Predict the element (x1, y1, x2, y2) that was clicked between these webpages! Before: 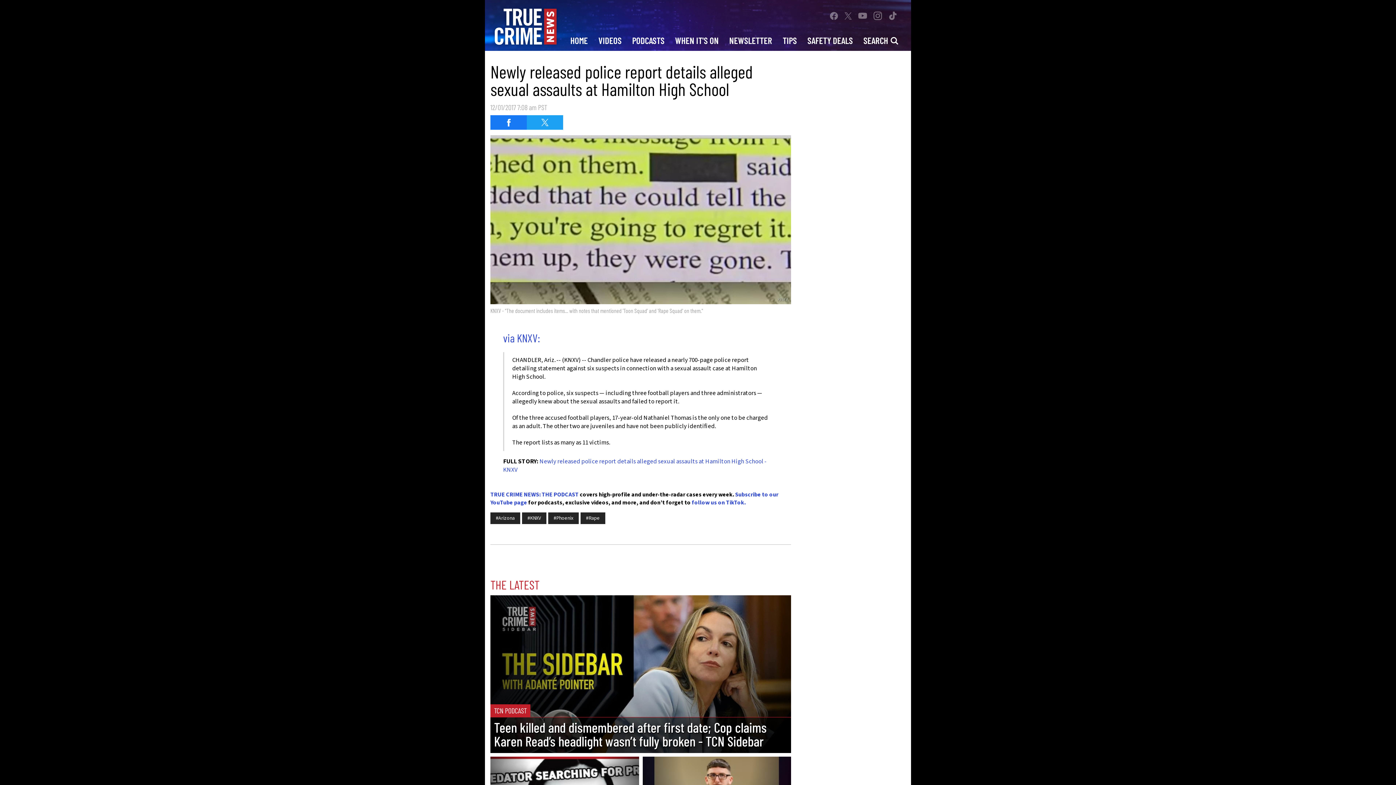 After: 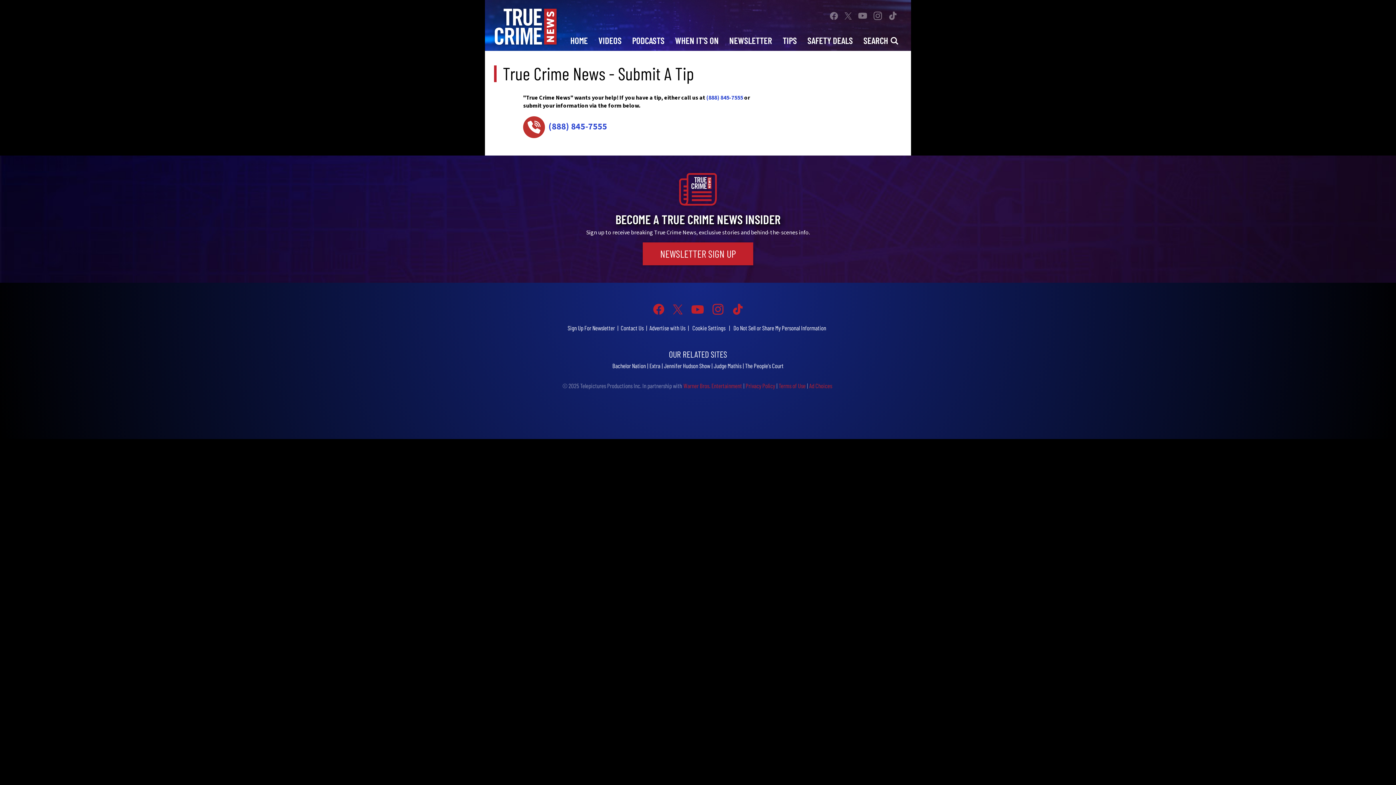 Action: bbox: (777, 29, 802, 50) label: TIPS